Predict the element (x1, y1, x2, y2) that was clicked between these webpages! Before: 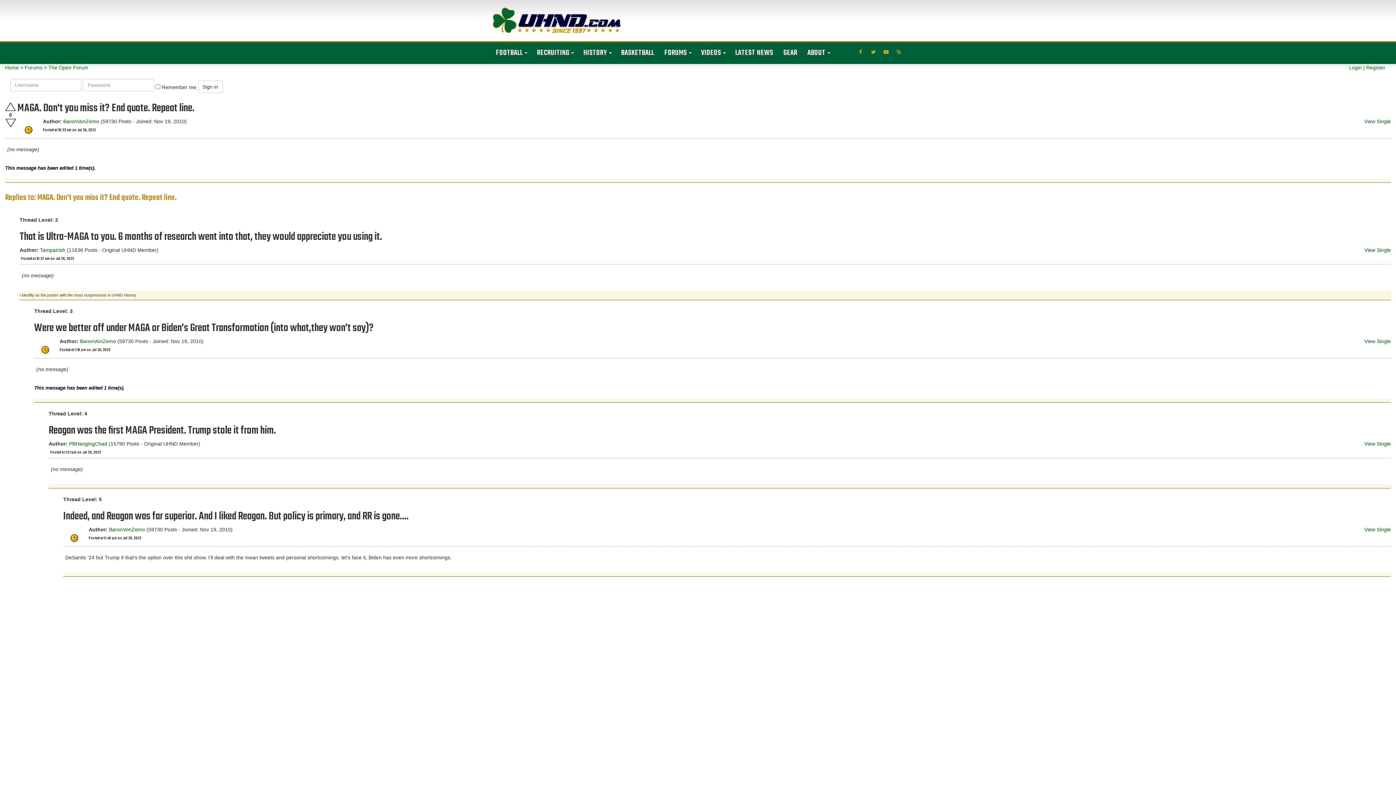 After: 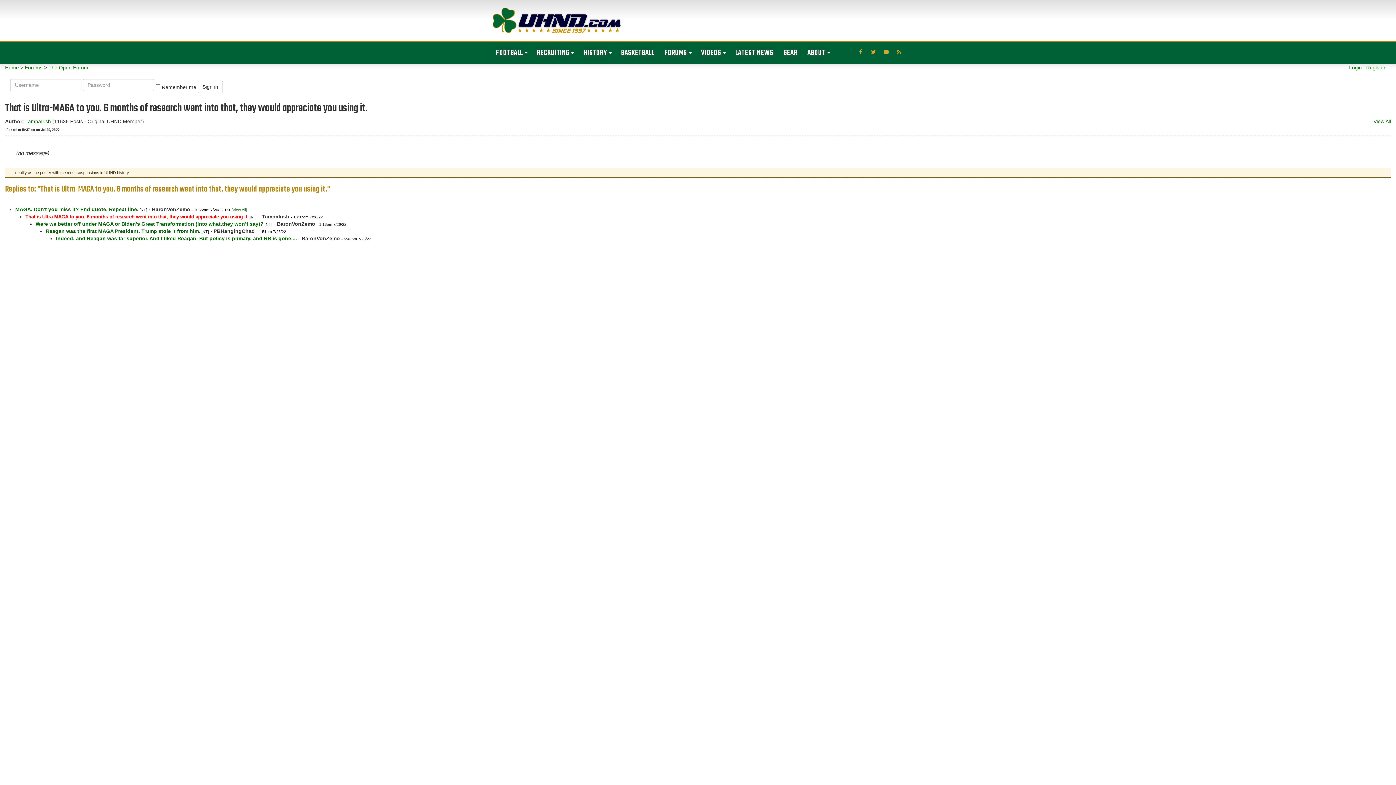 Action: bbox: (1364, 247, 1391, 253) label: View Single